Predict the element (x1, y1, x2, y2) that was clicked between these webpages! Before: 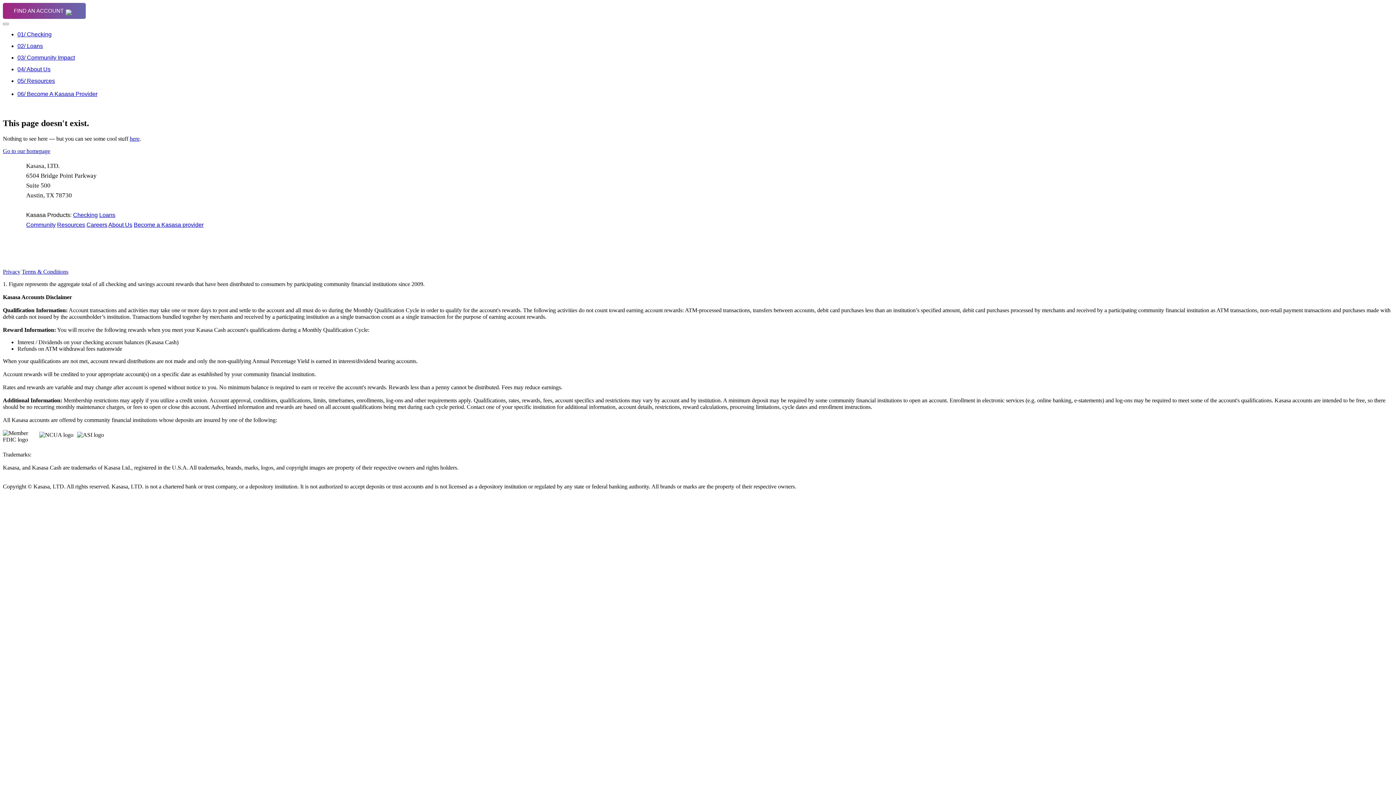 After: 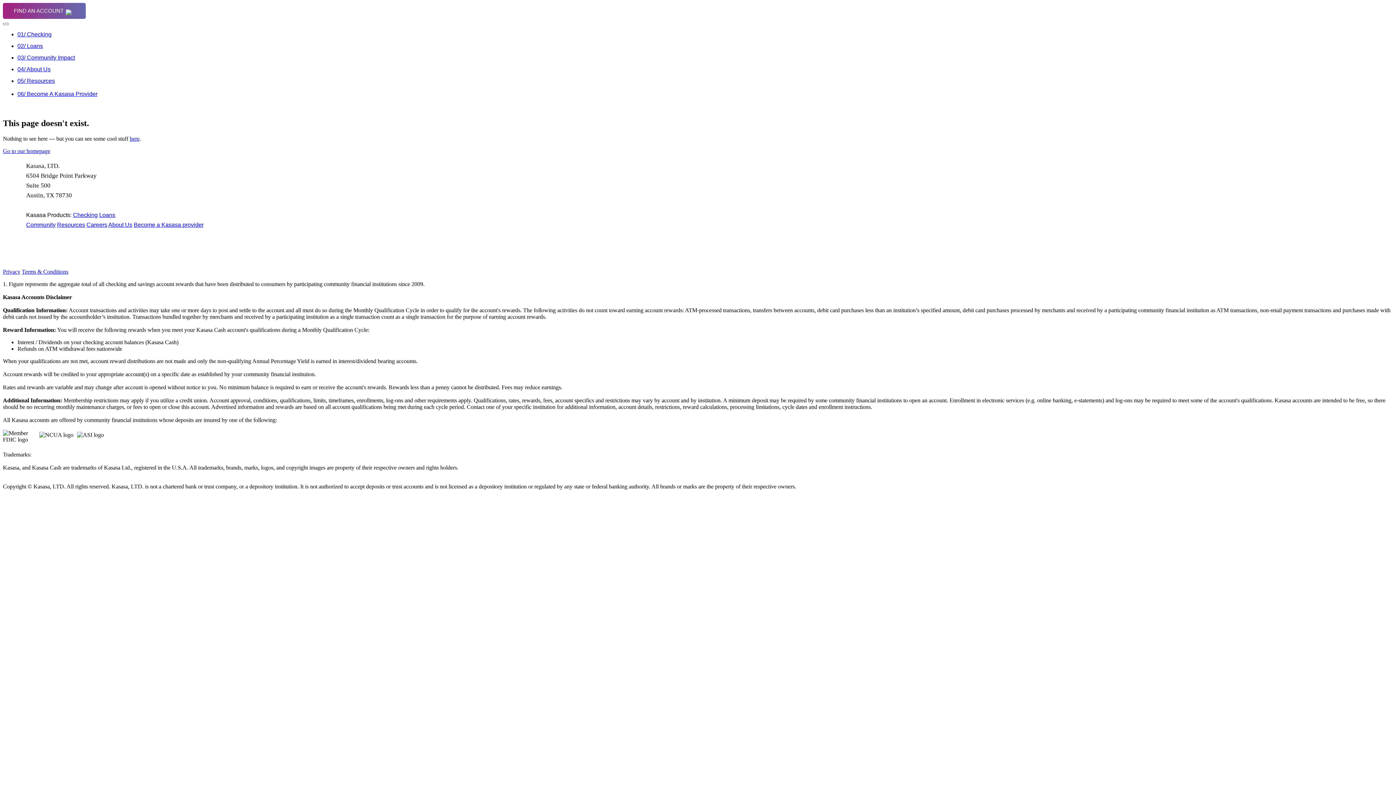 Action: bbox: (17, 54, 74, 60) label: 03/ Community Impact